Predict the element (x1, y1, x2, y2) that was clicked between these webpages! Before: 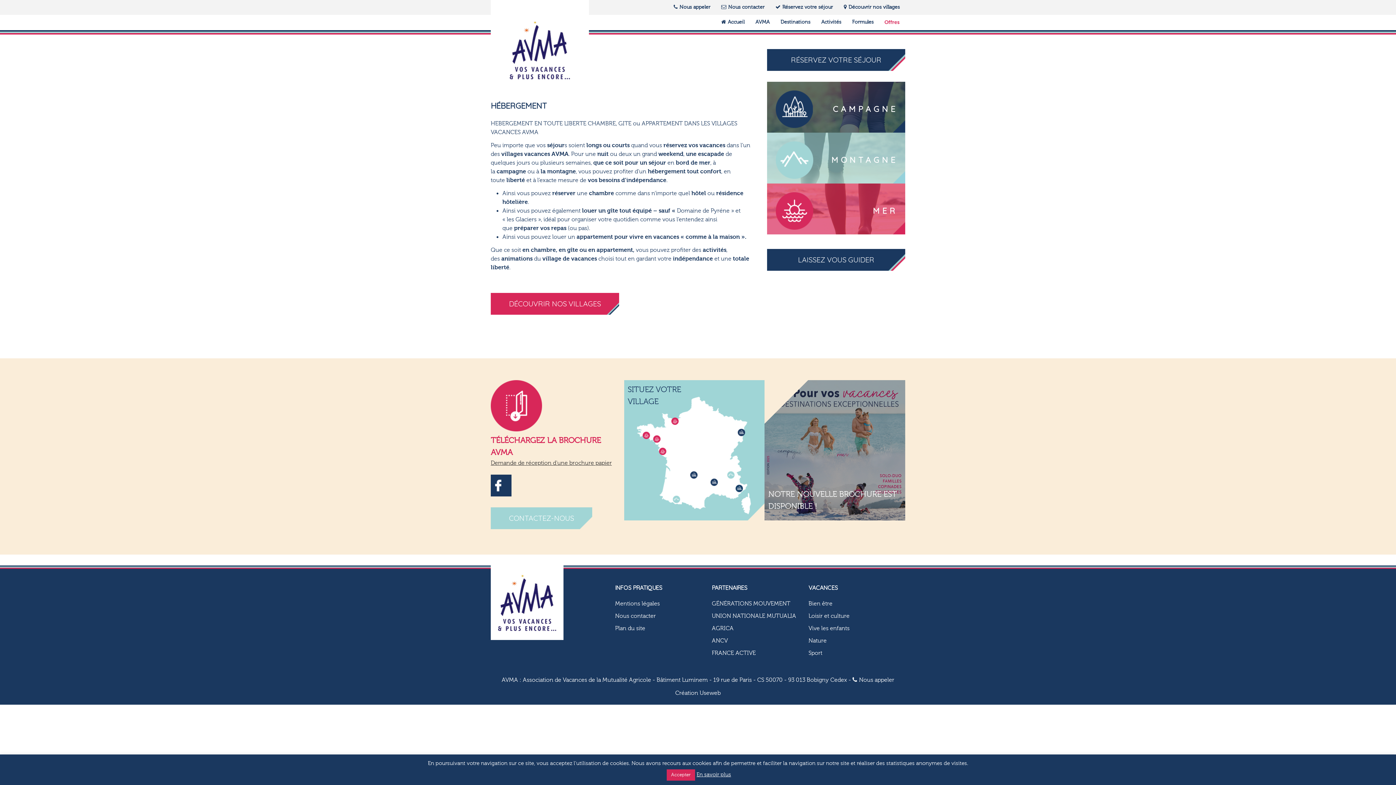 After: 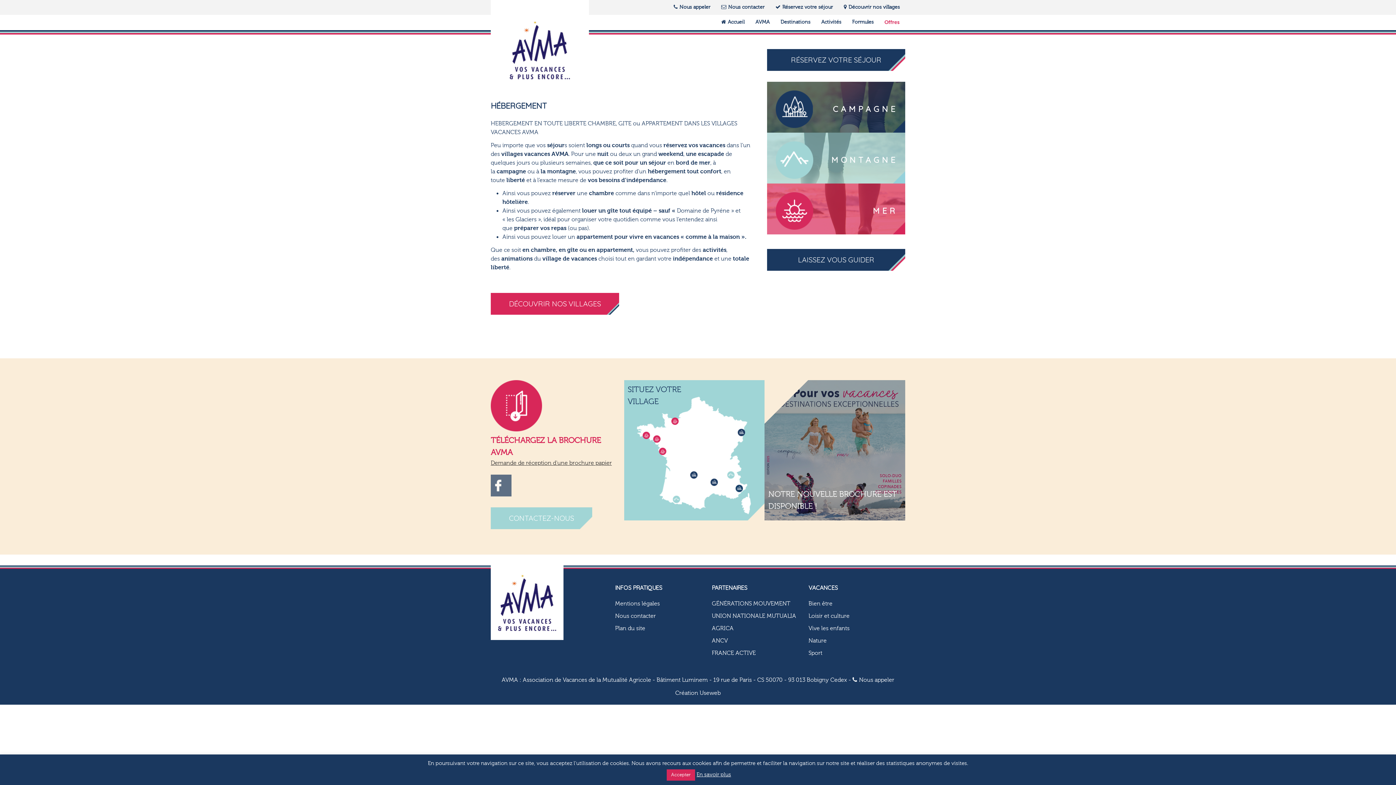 Action: bbox: (490, 474, 511, 496)